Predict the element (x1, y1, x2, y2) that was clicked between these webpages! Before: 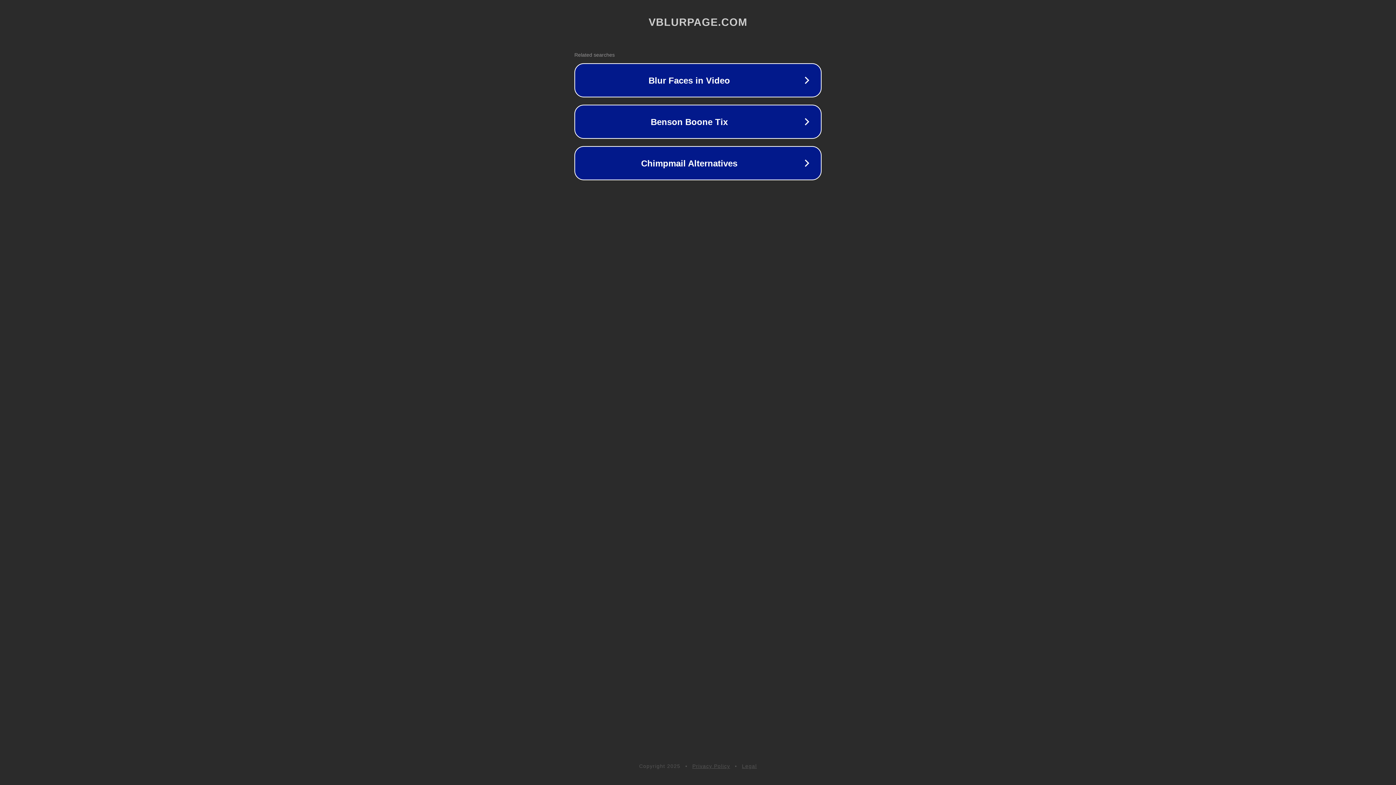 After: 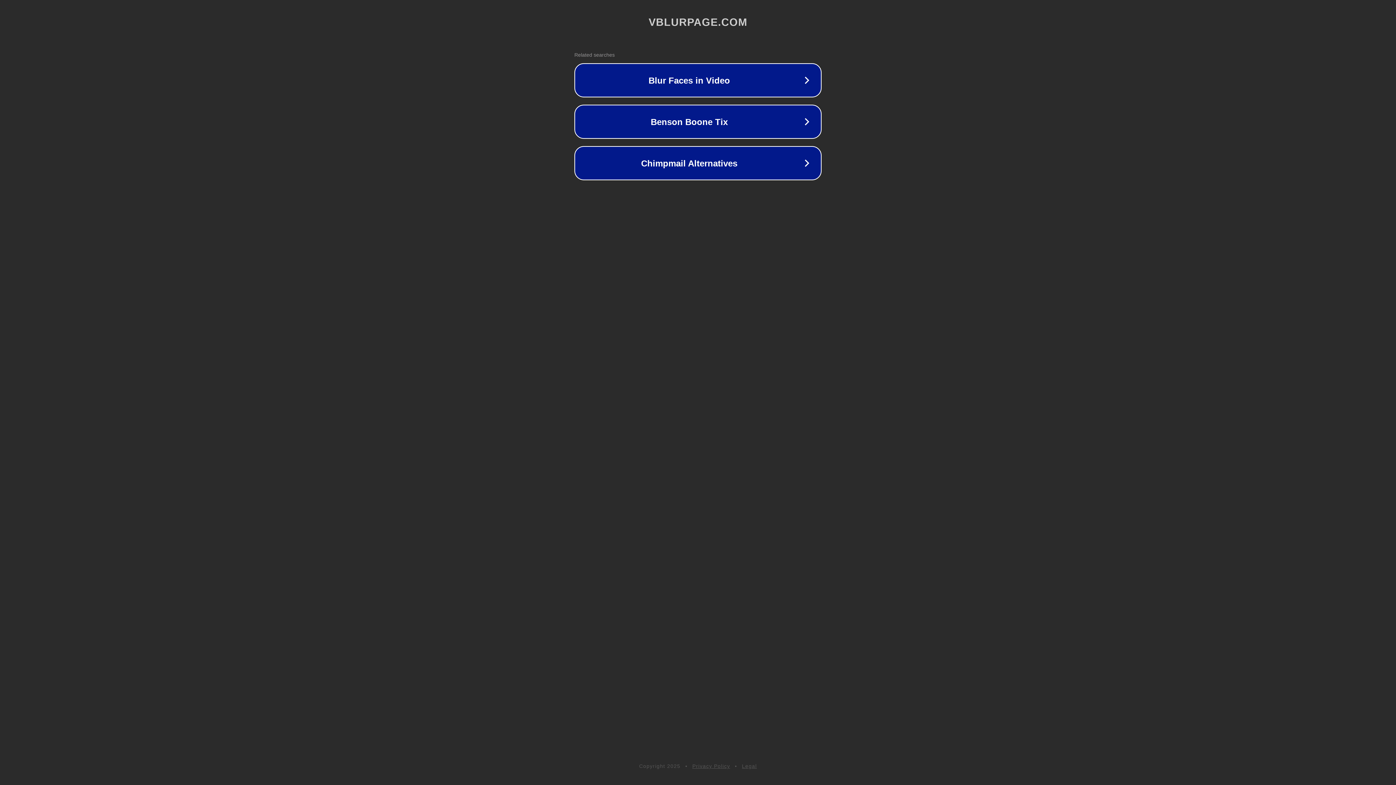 Action: label: Legal bbox: (742, 763, 757, 769)